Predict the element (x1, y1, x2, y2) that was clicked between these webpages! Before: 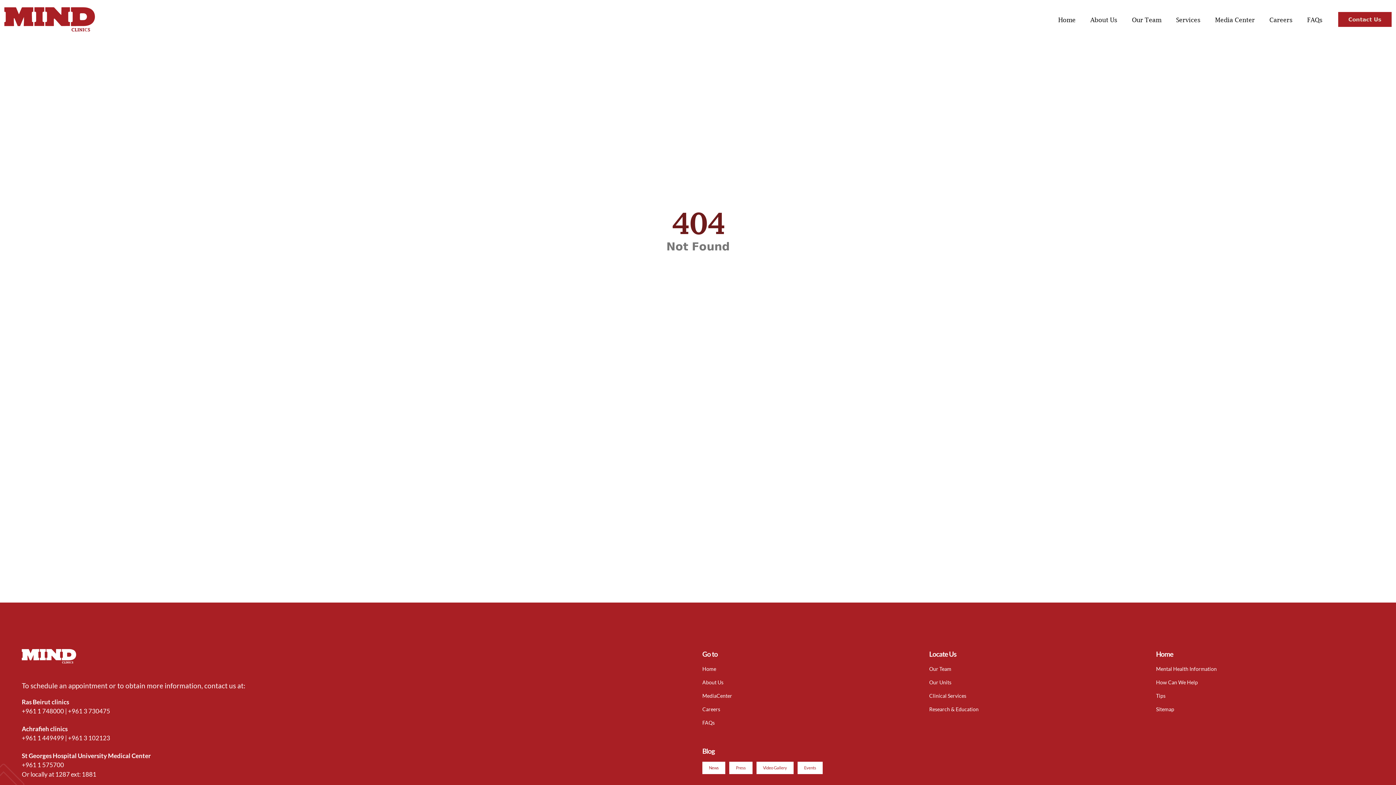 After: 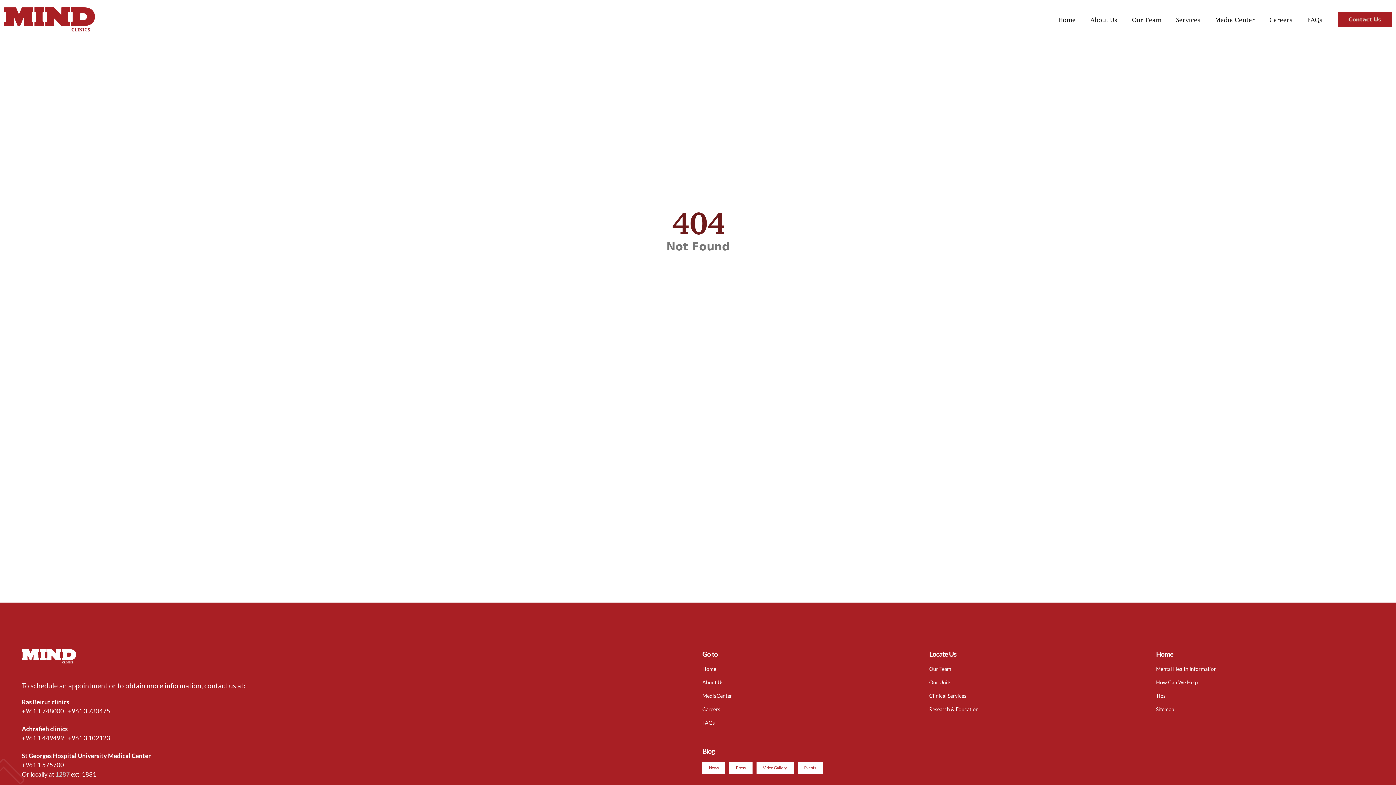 Action: label: 1287 bbox: (55, 770, 69, 778)